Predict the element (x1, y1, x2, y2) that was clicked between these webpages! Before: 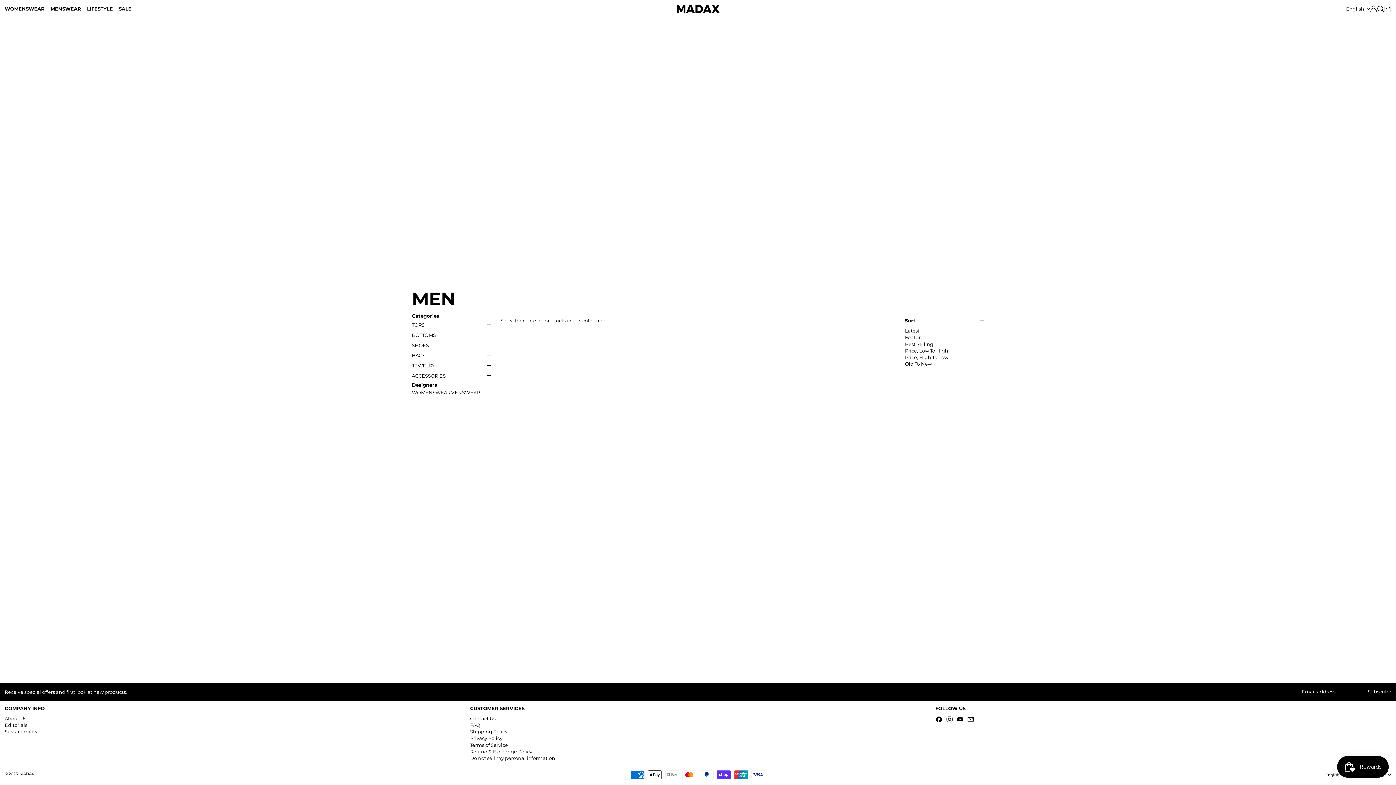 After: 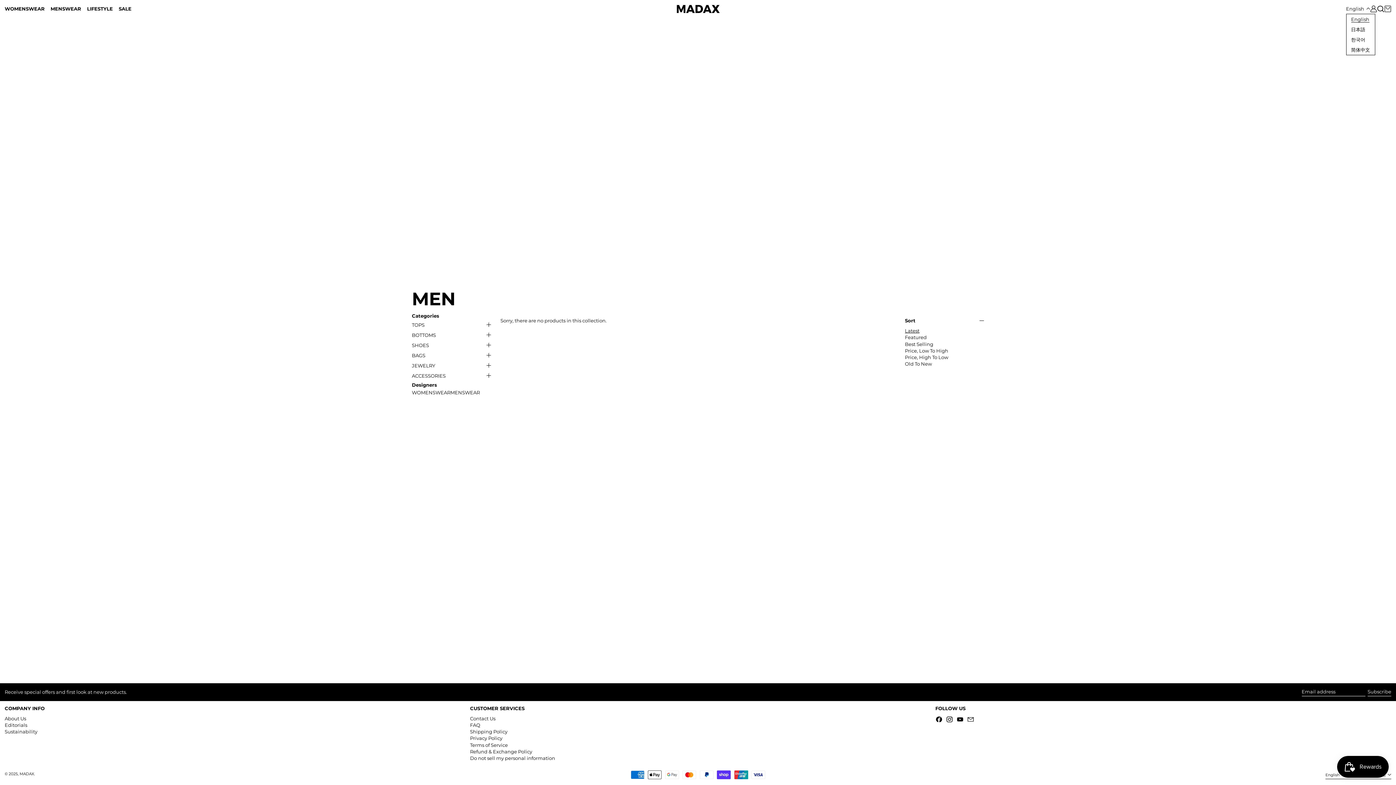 Action: bbox: (1346, 3, 1370, 13) label: English 